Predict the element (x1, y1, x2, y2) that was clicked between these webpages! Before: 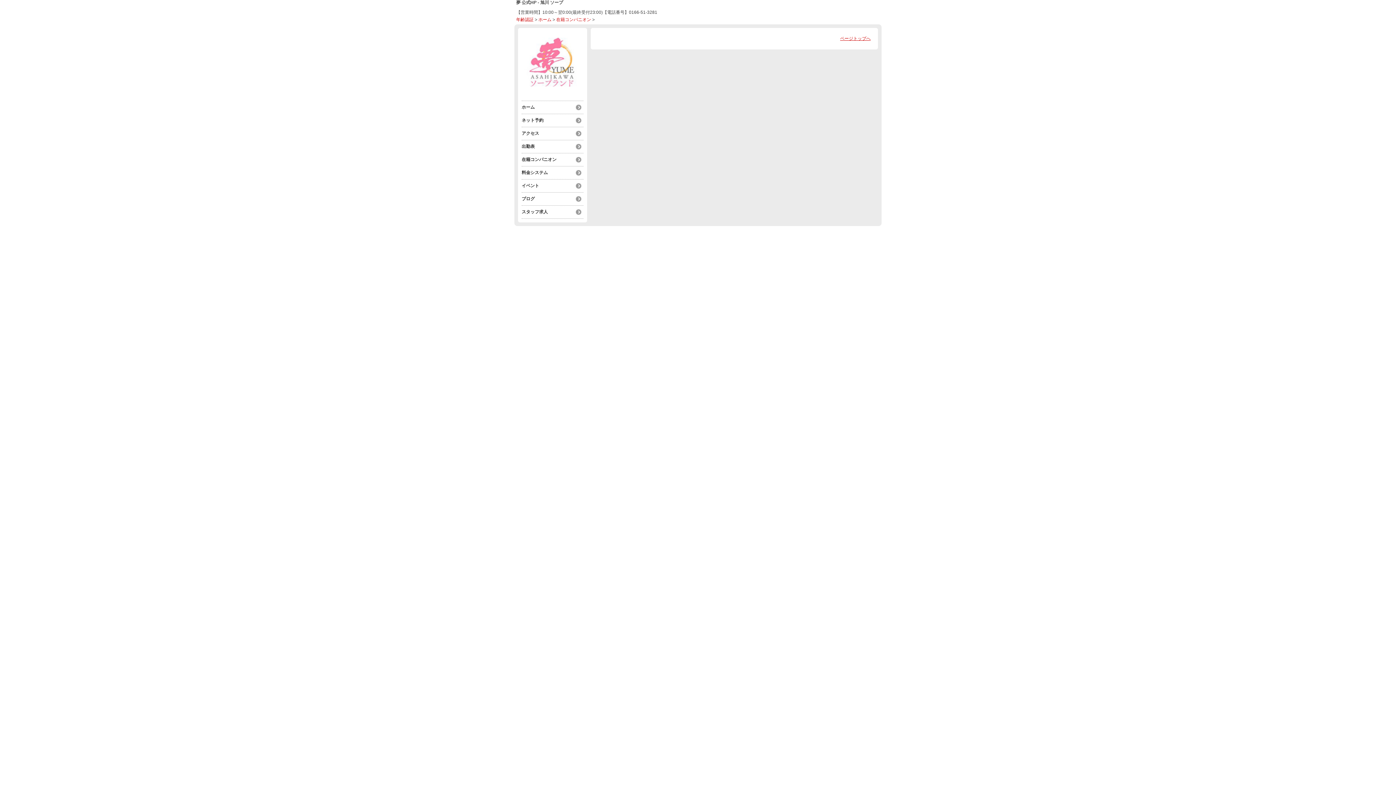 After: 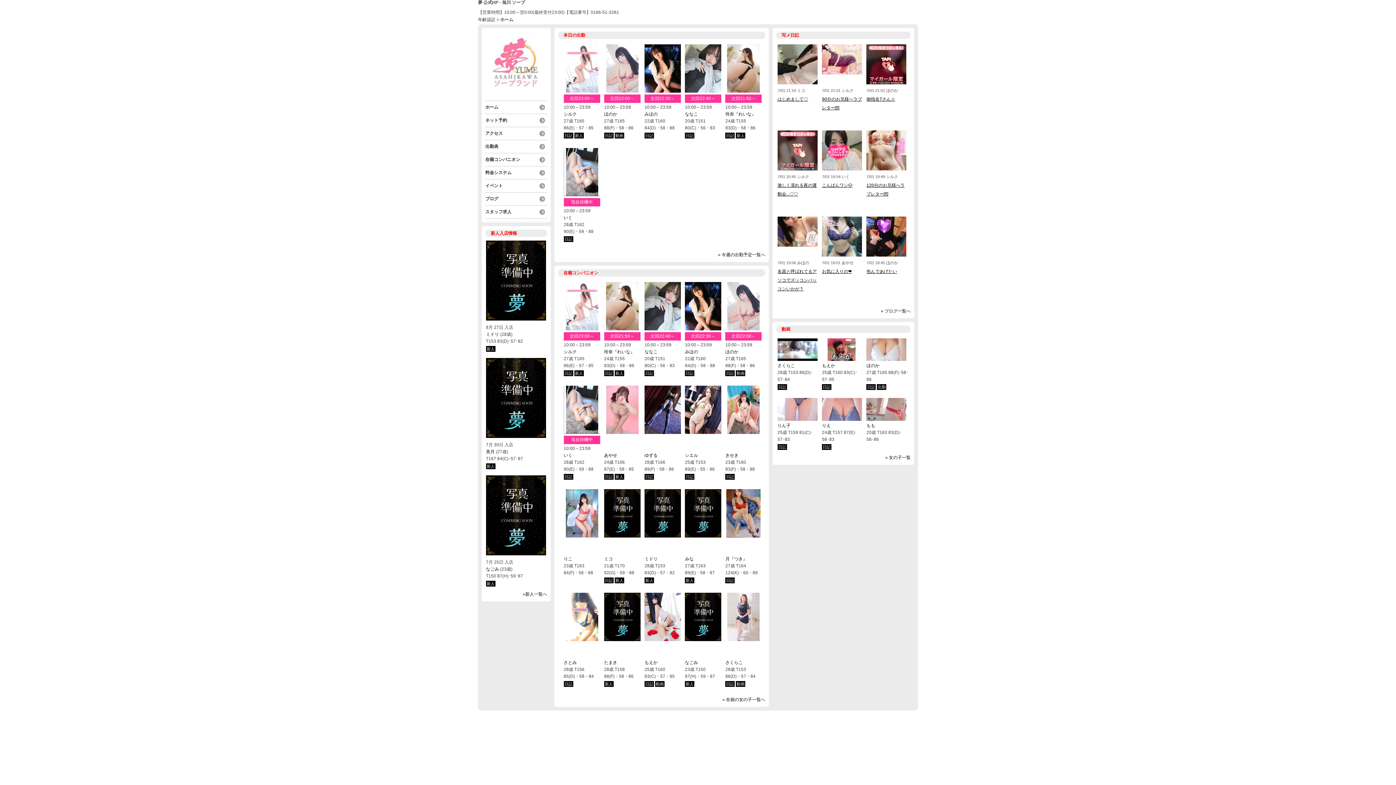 Action: bbox: (521, 31, 583, 93)